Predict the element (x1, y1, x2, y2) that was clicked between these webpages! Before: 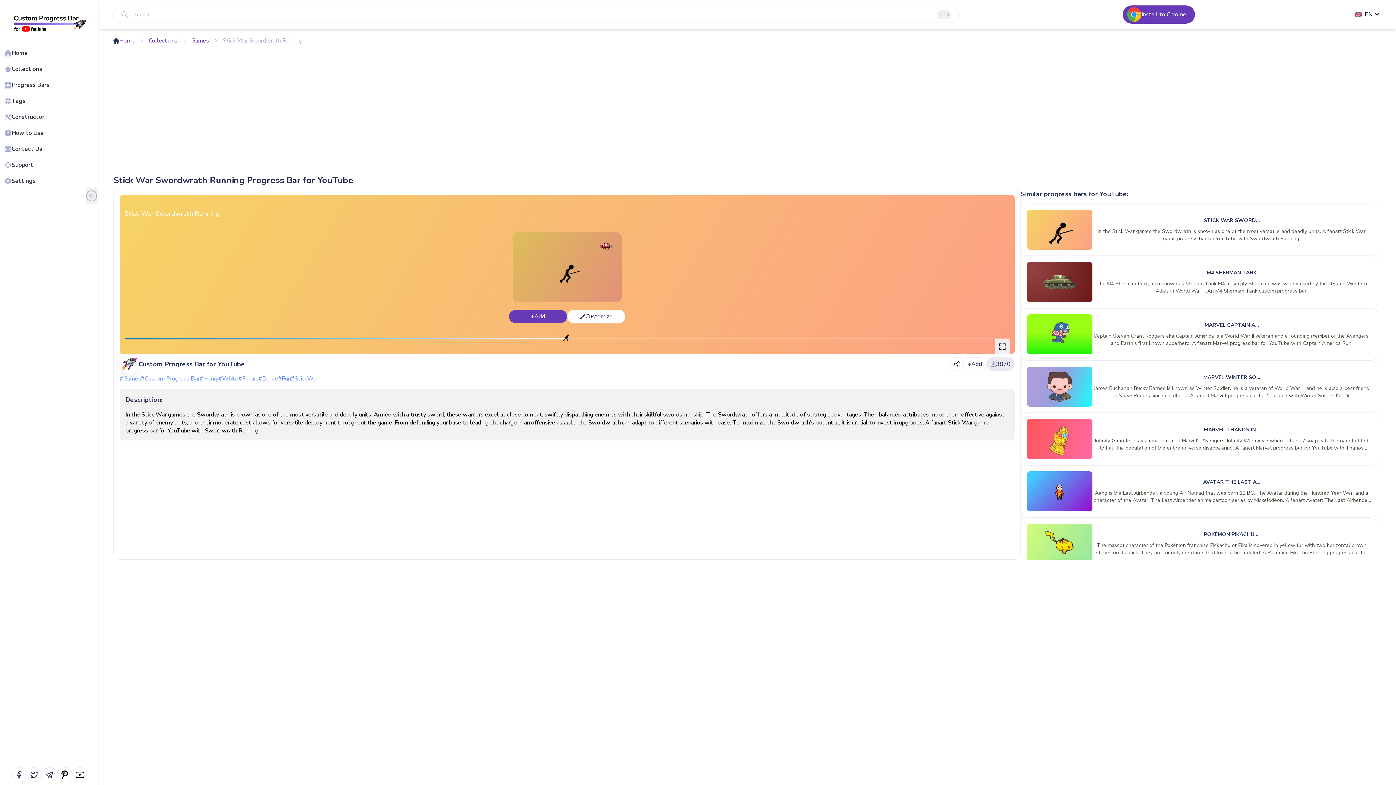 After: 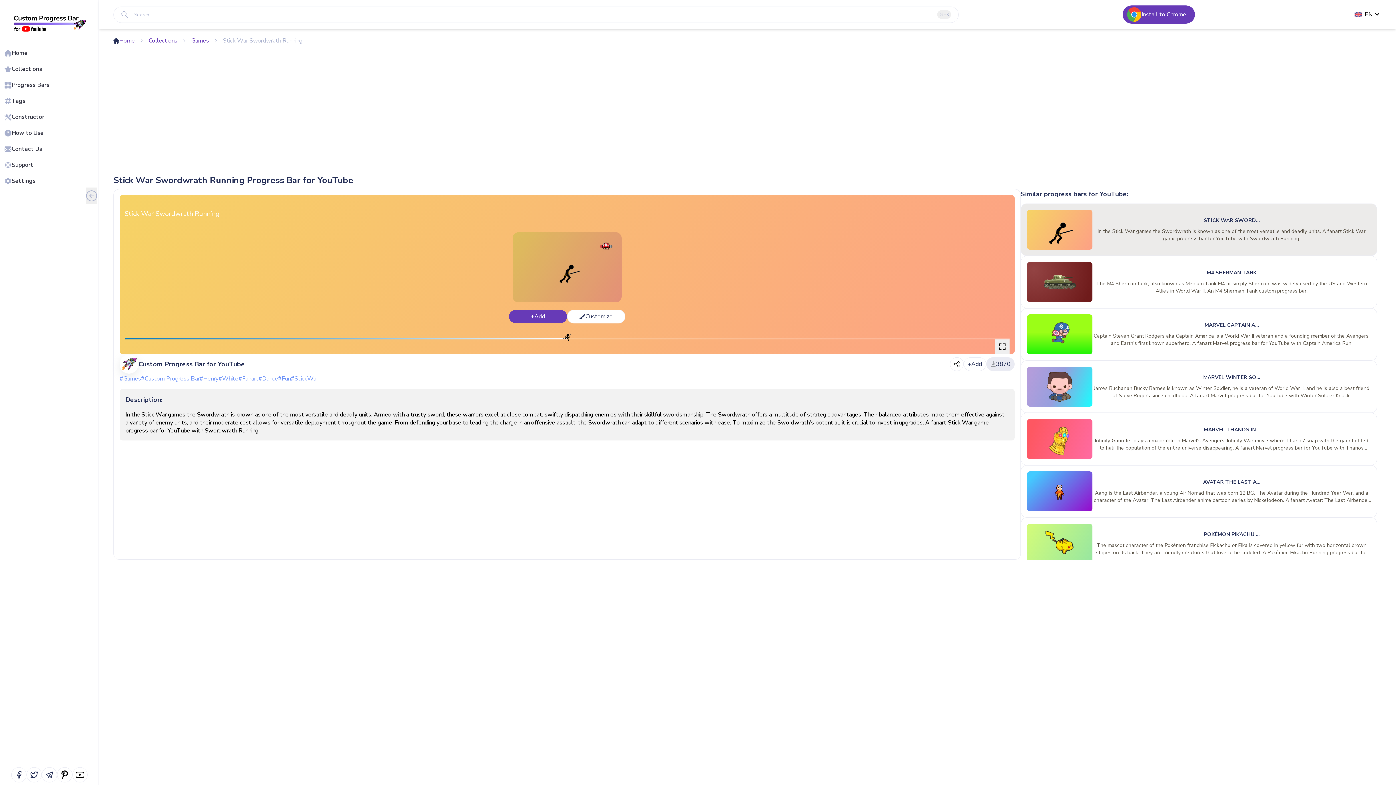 Action: label: STICK WAR SWORDWRATH RUNNING

In the Stick War games the Swordwrath is known as one of the most versatile and deadly units. A fanart Stick War game progress bar for YouTube with Swordwrath Running. bbox: (1020, 203, 1377, 256)